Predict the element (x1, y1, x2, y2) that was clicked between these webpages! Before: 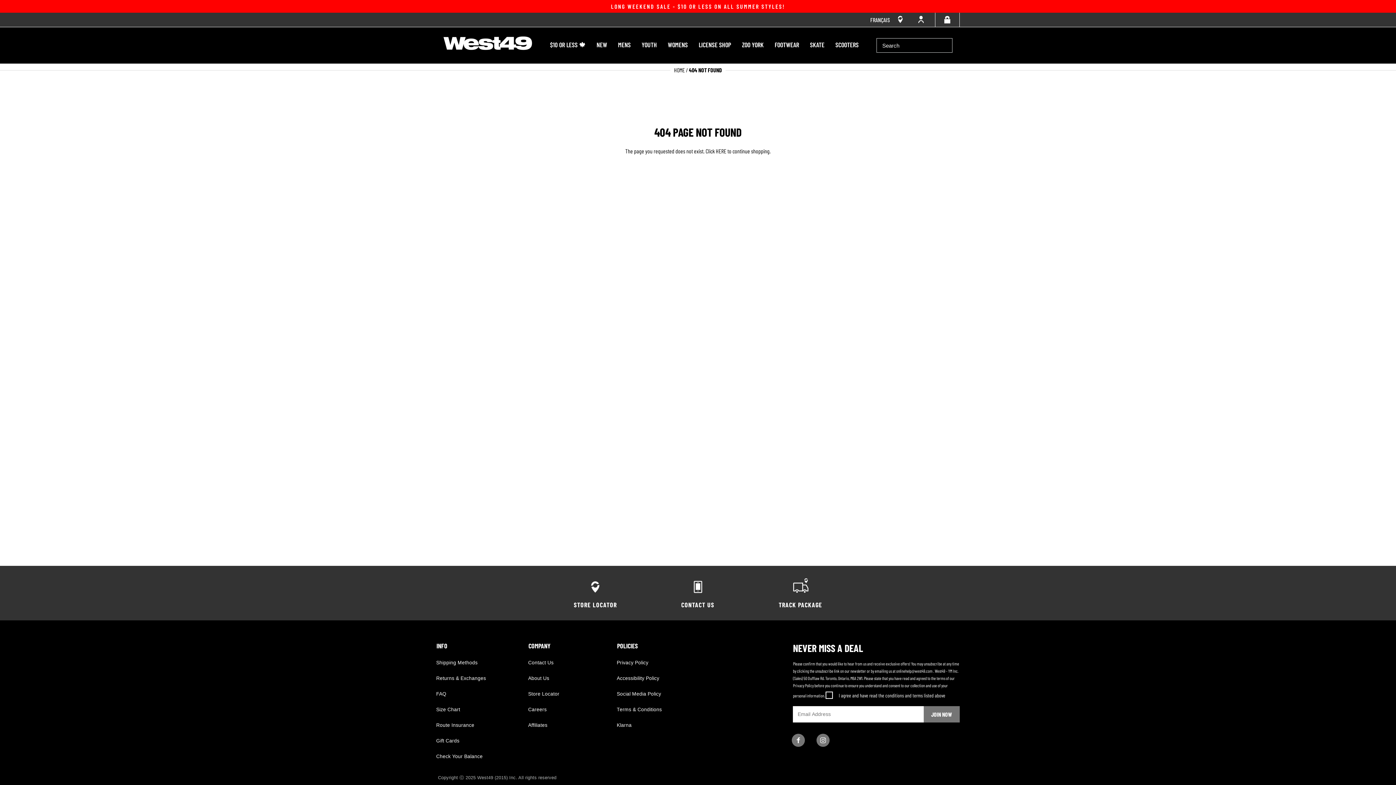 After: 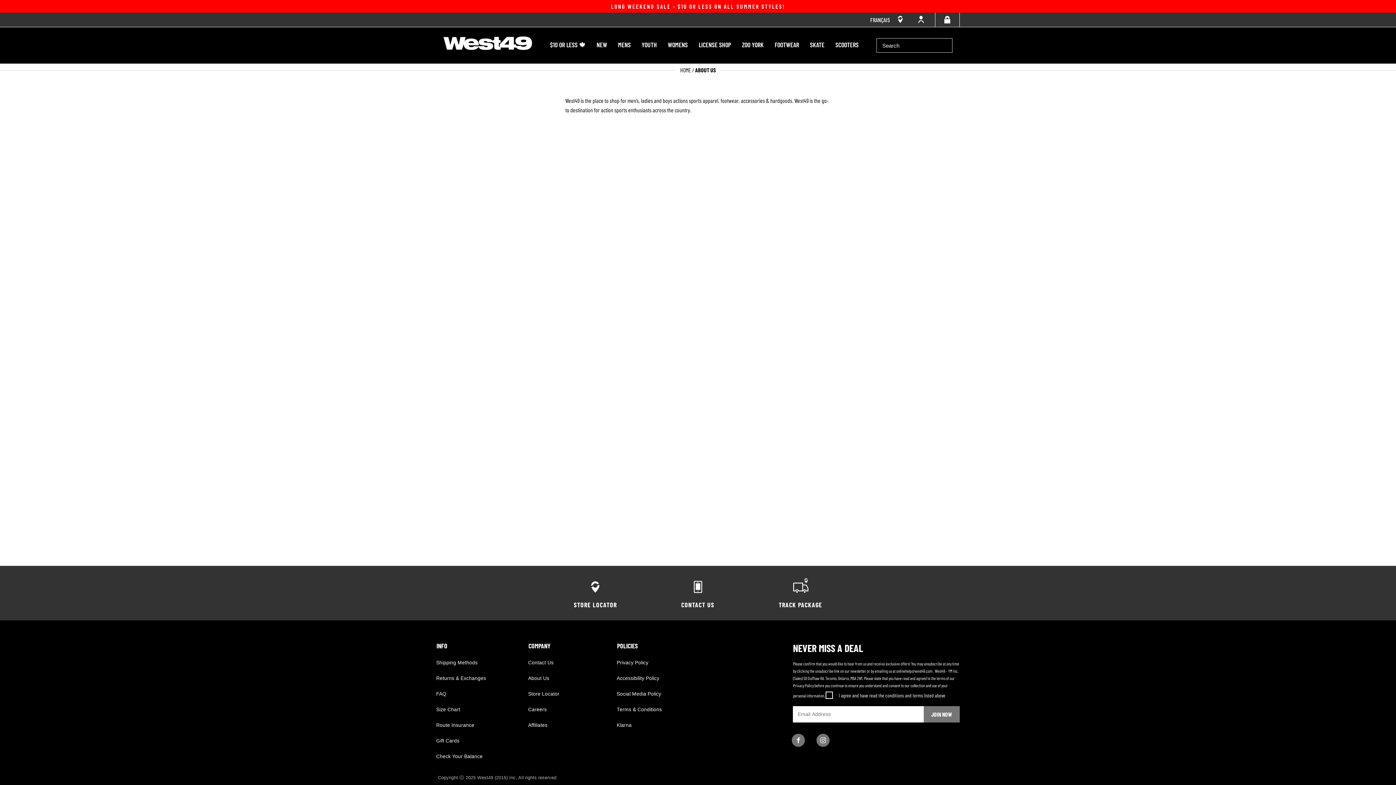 Action: label: About Us bbox: (528, 675, 549, 681)